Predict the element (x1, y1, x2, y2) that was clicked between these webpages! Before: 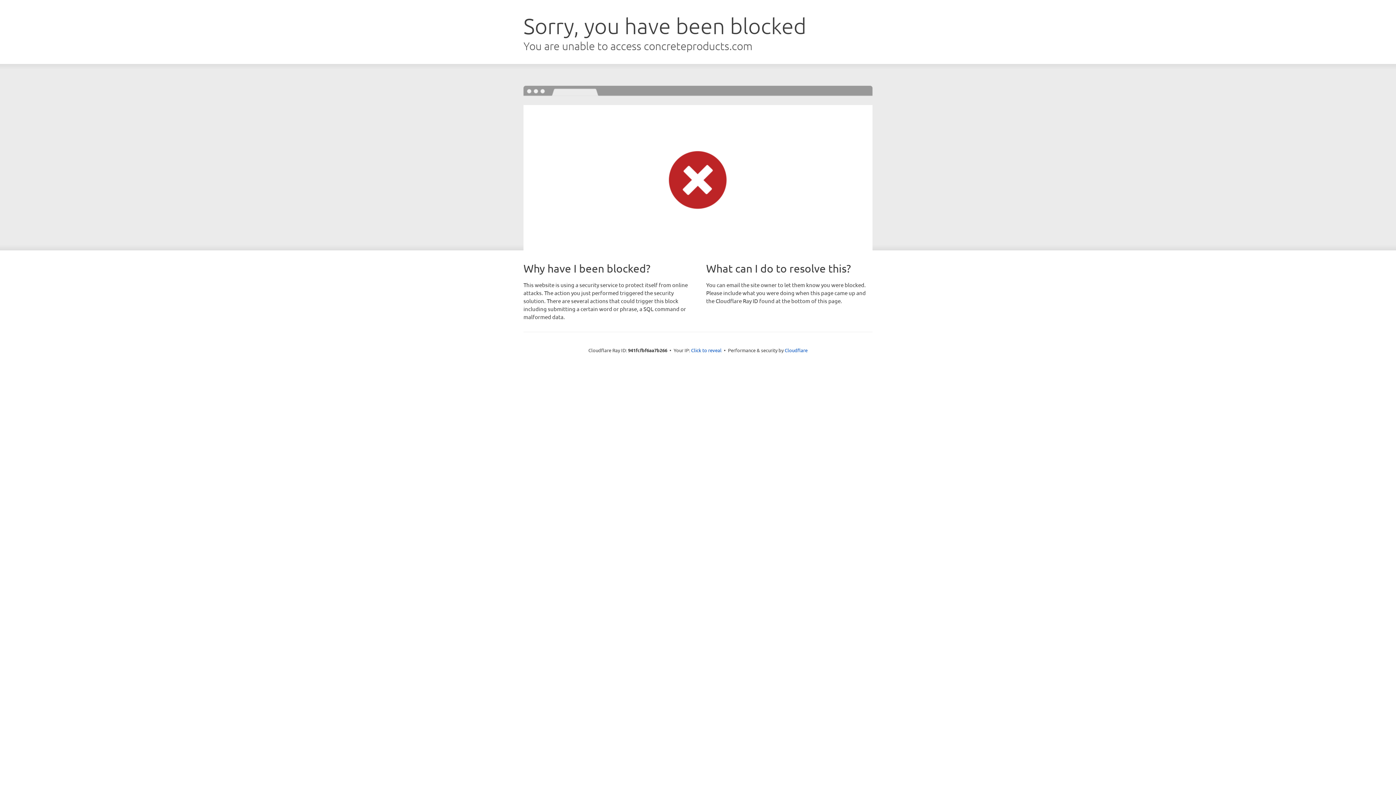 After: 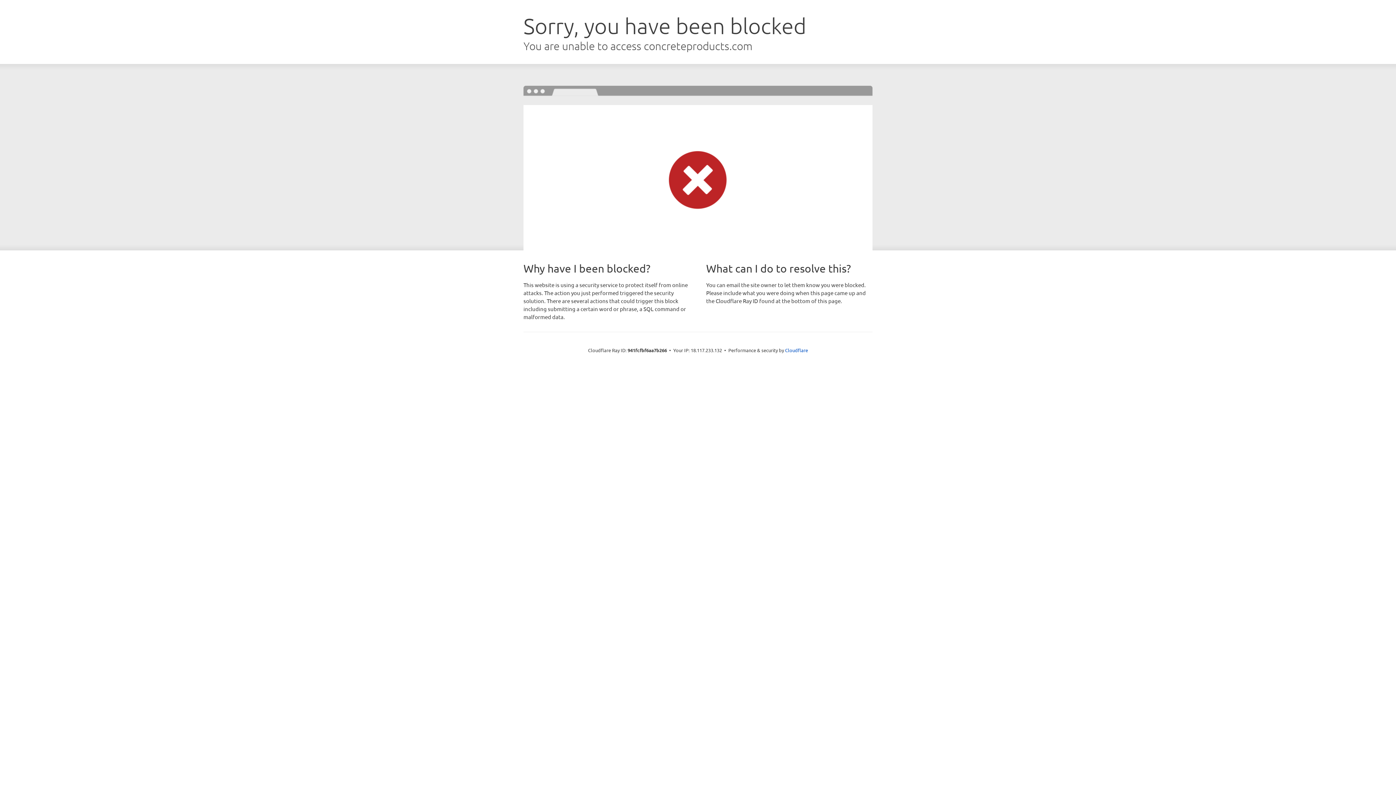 Action: label: Click to reveal bbox: (691, 346, 721, 353)